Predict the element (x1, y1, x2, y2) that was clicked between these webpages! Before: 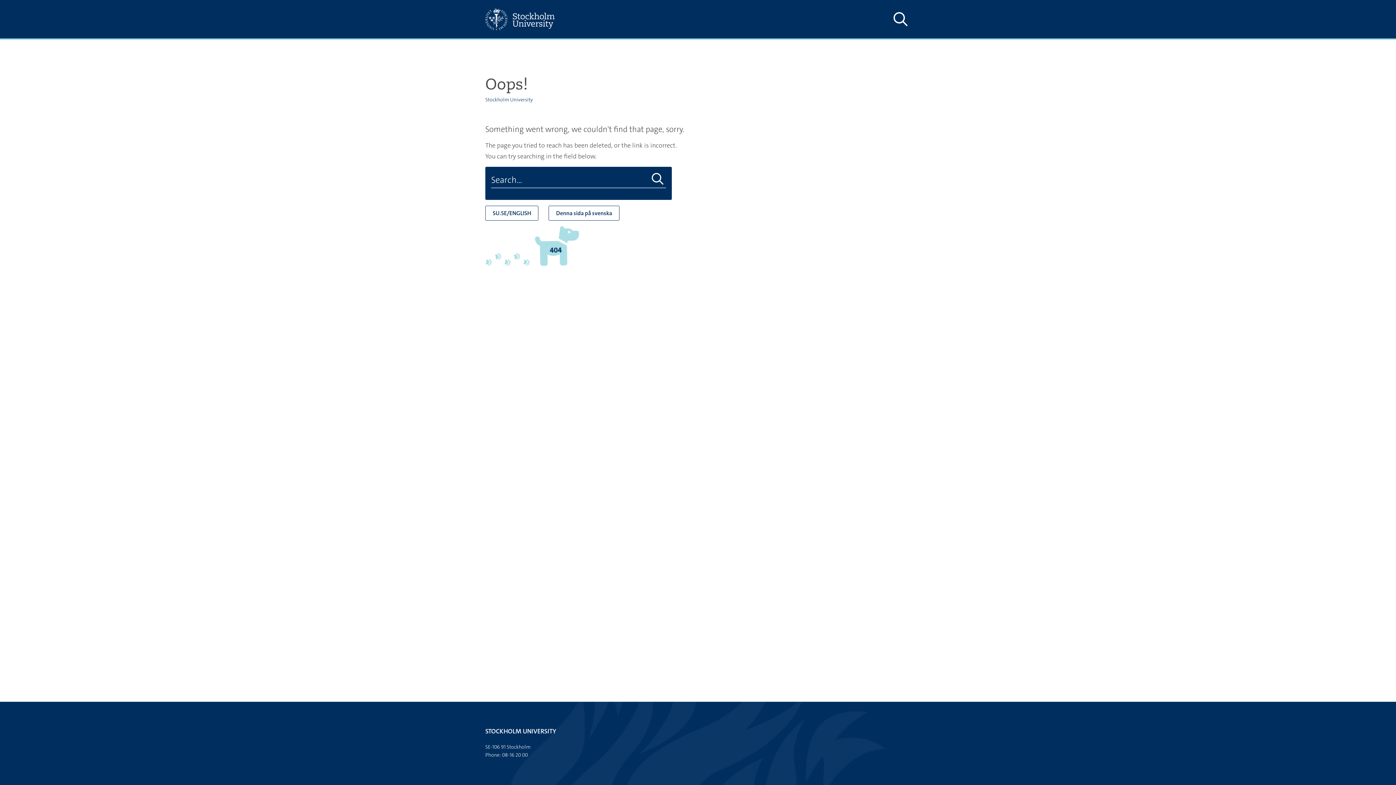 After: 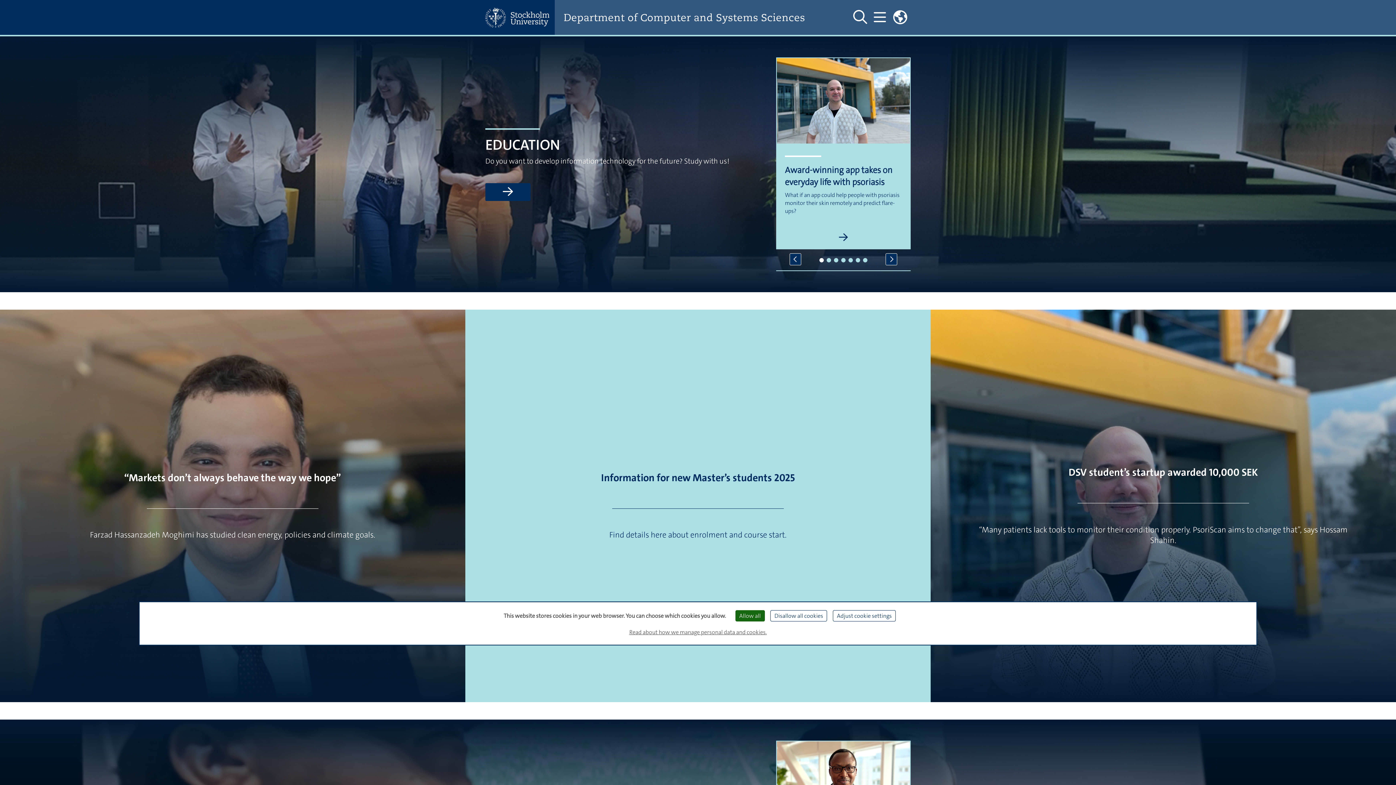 Action: label: Stockholm University bbox: (485, 96, 533, 102)